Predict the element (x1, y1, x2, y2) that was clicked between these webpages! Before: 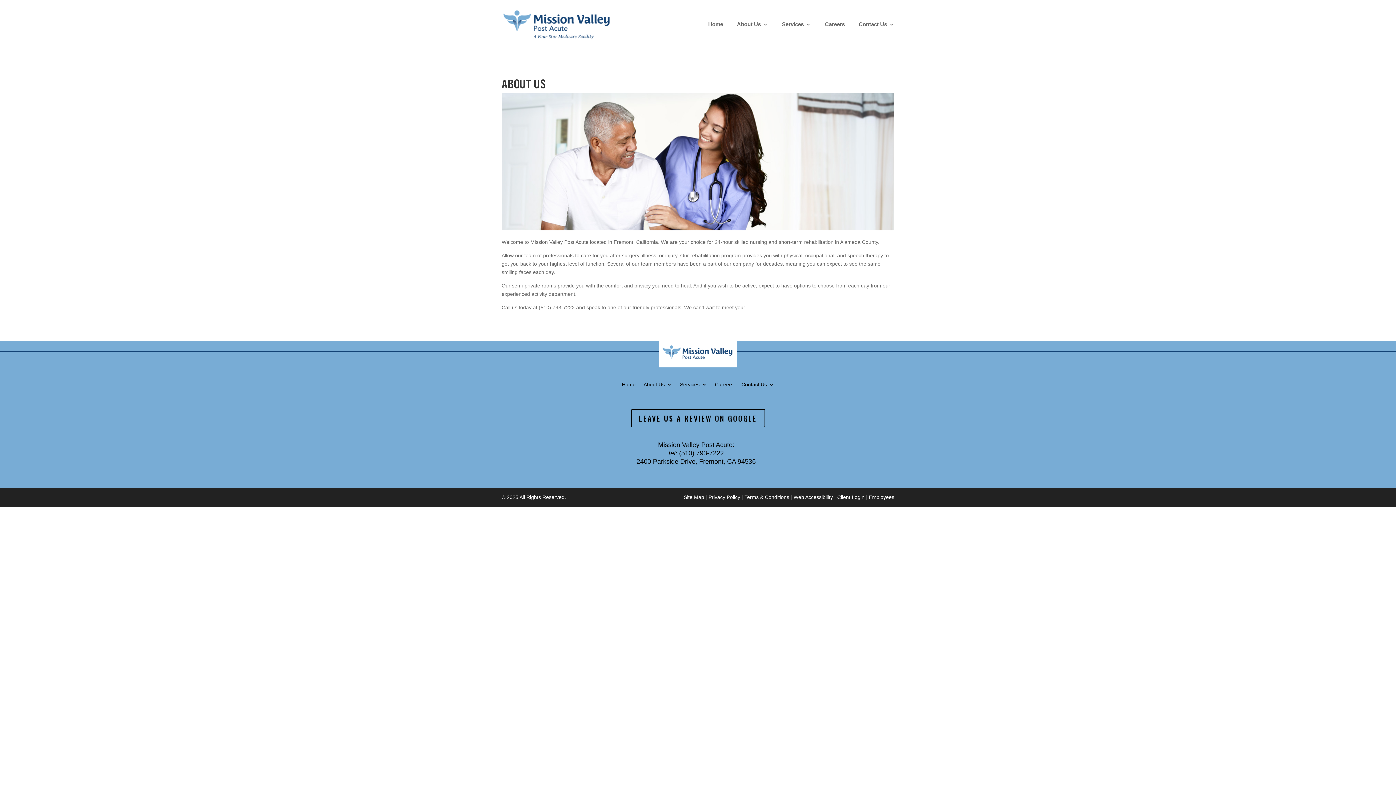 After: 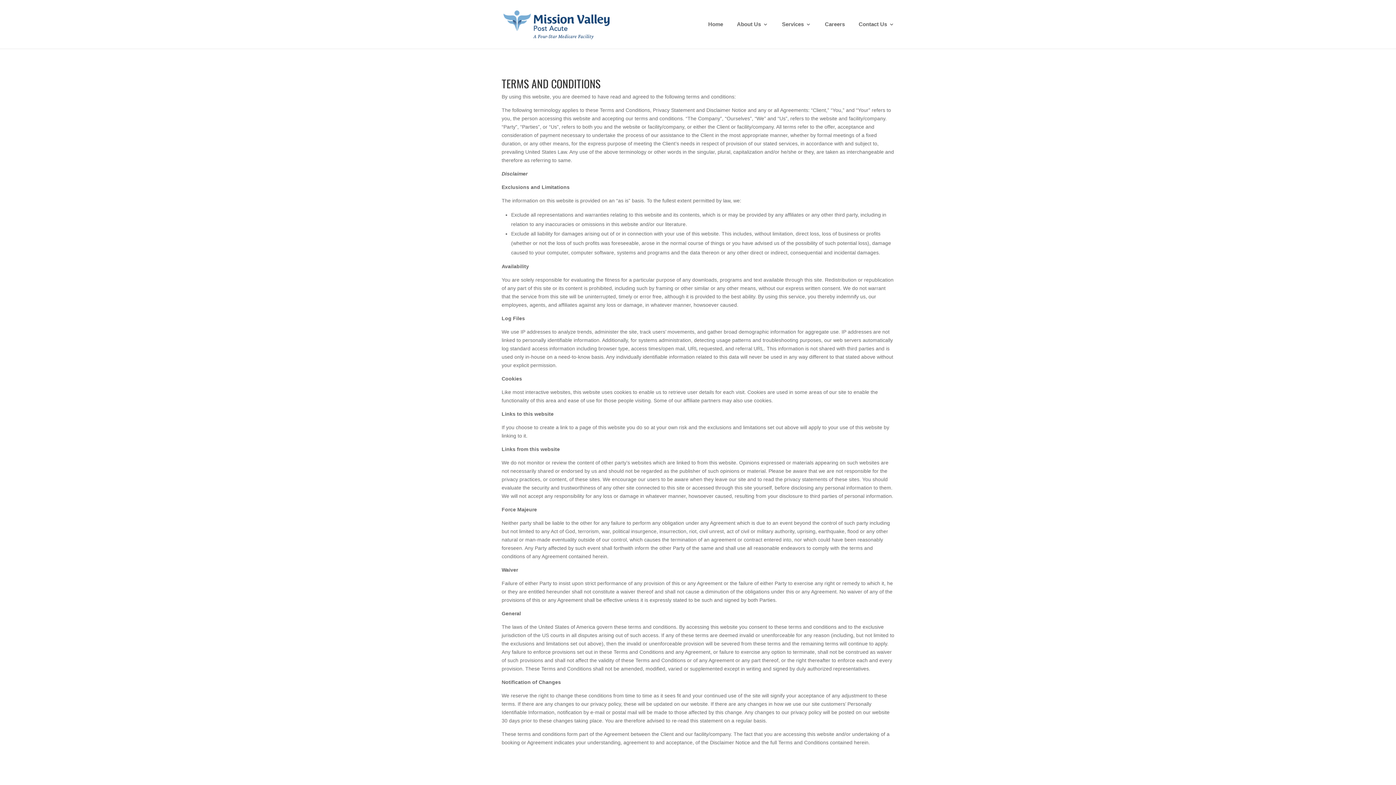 Action: label: Terms & Conditions bbox: (744, 494, 789, 500)